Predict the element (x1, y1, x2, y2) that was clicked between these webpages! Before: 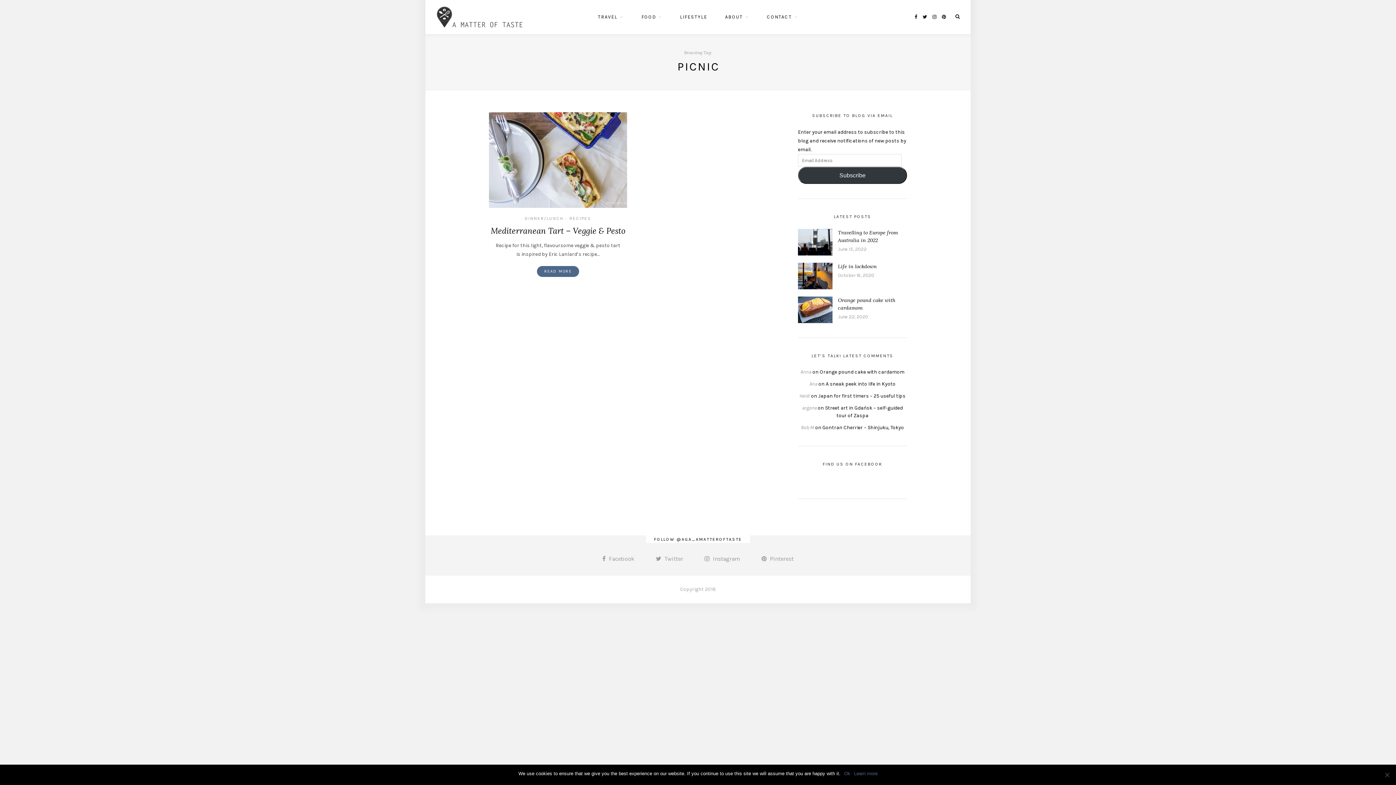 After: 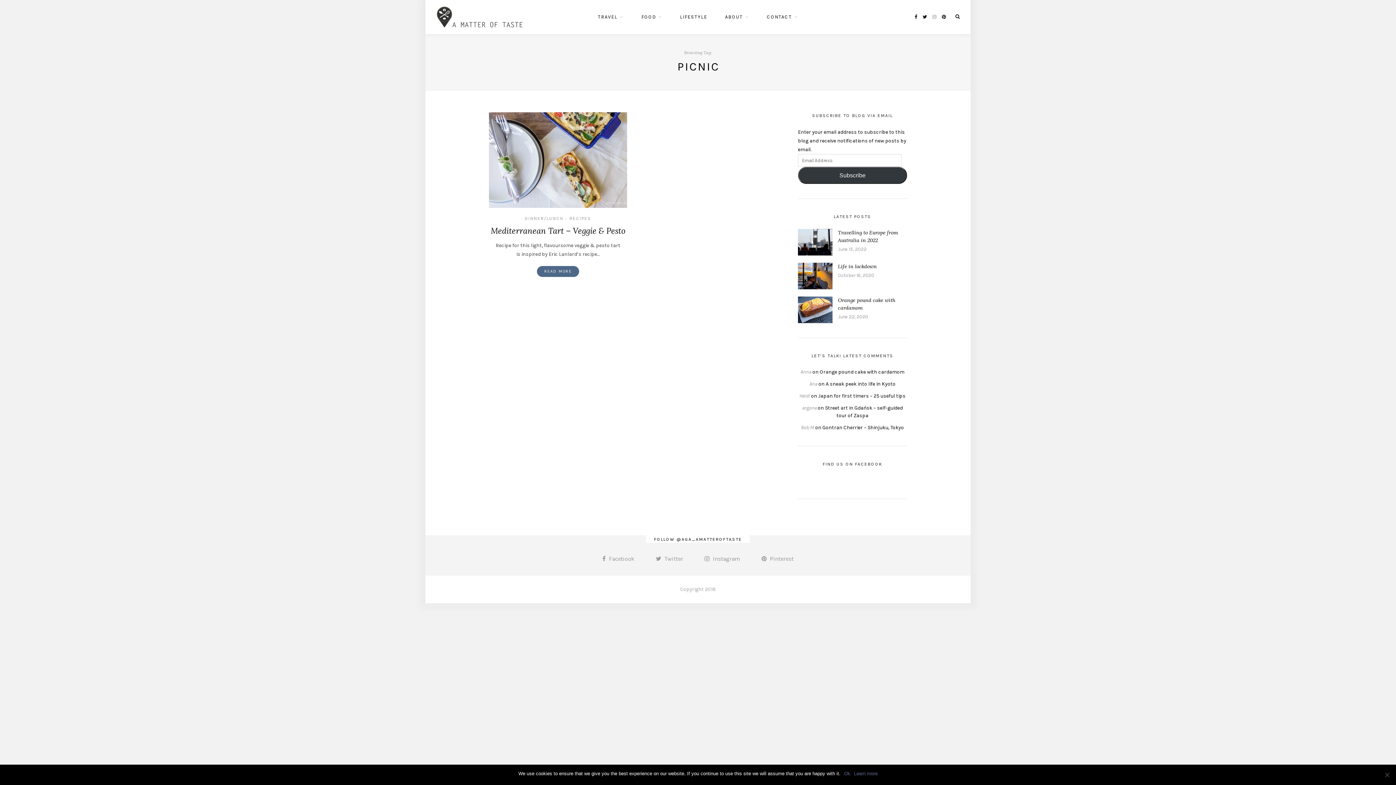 Action: bbox: (932, 14, 936, 19)